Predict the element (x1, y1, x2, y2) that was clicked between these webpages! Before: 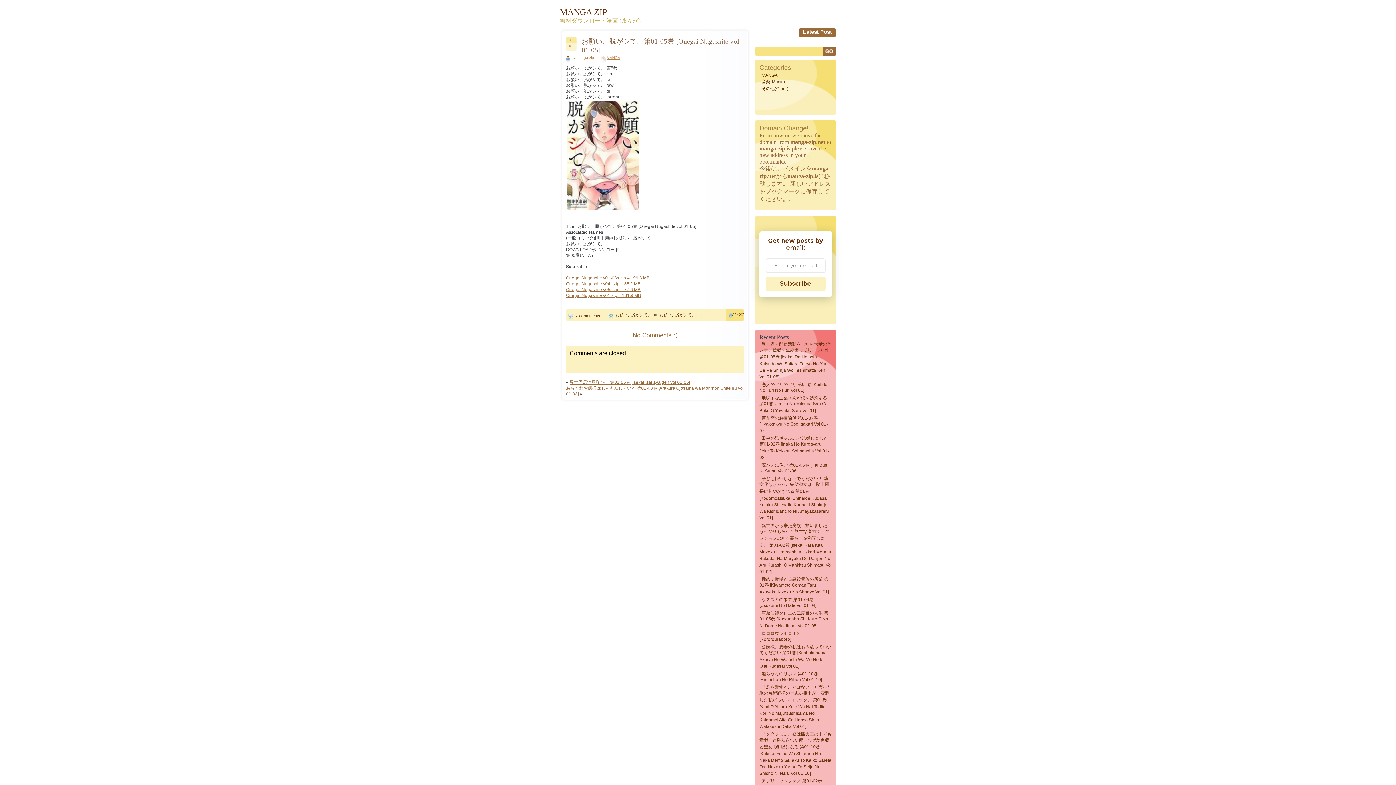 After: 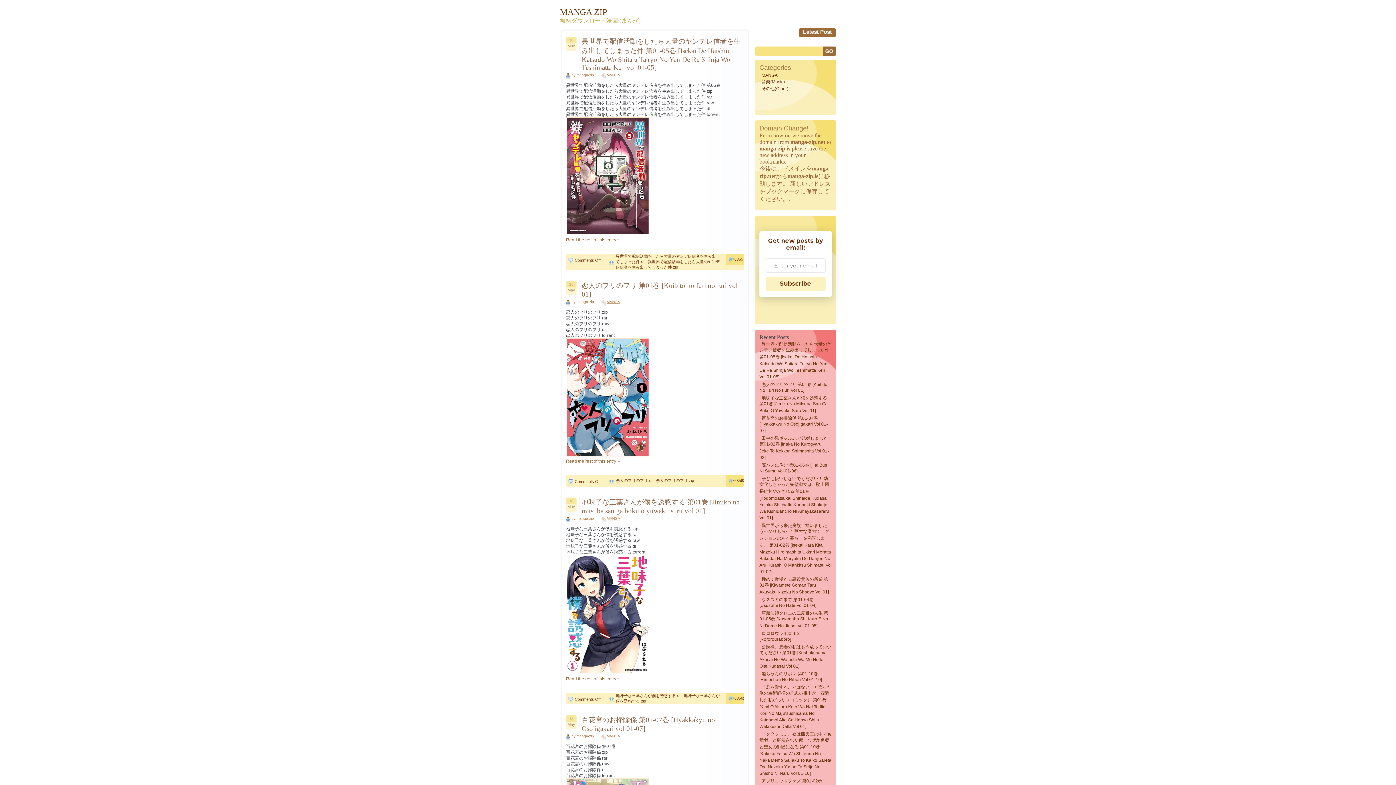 Action: bbox: (606, 55, 620, 59) label: MANGA